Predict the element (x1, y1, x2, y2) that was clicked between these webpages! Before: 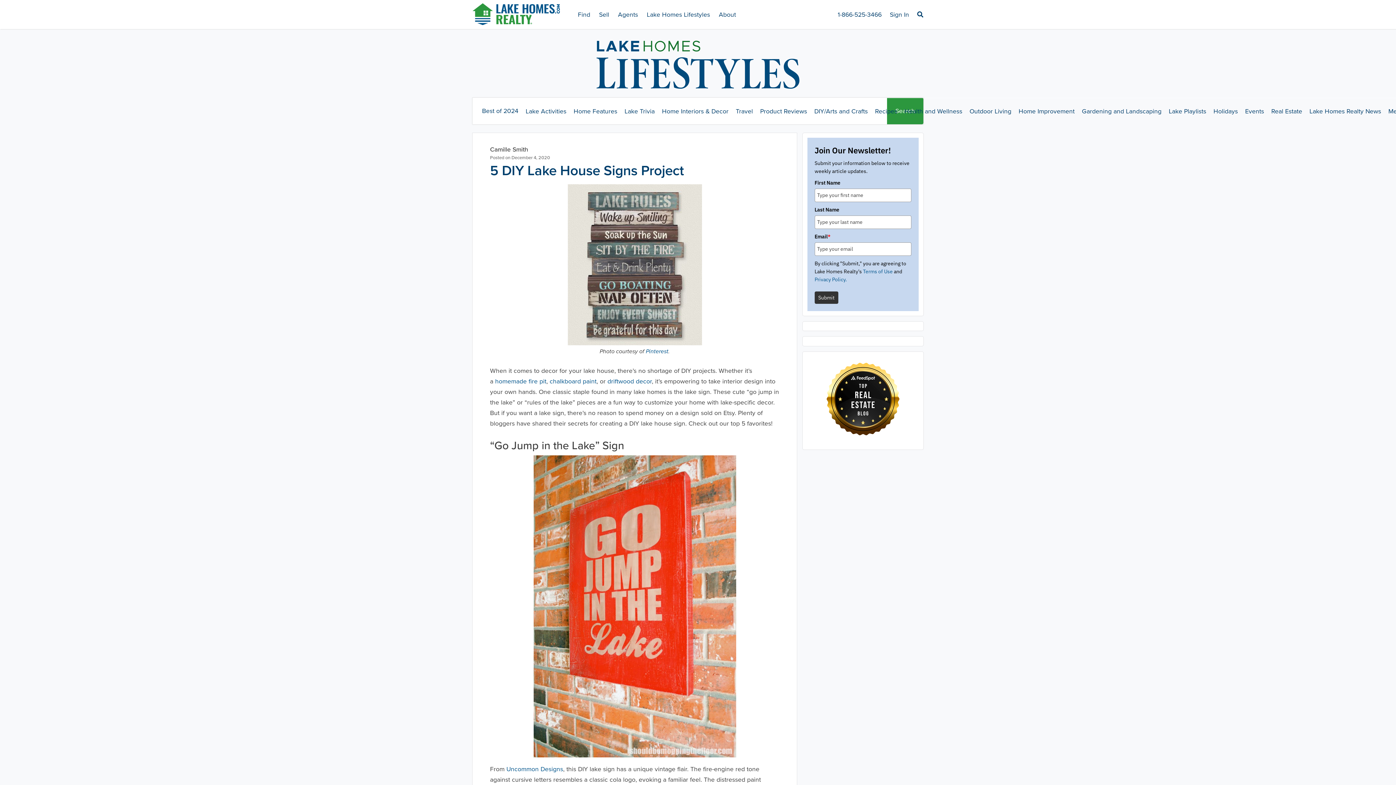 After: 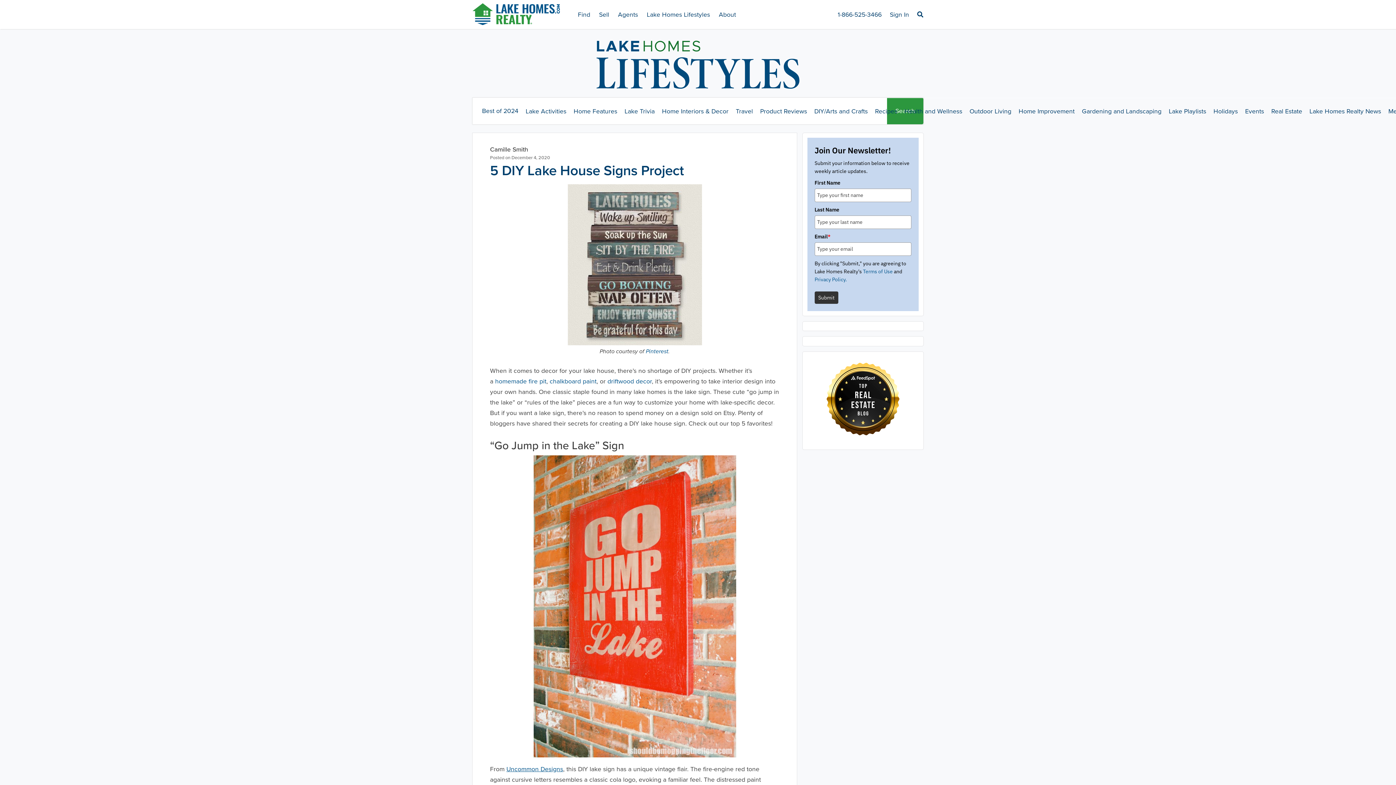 Action: label: Uncommon Designs bbox: (506, 764, 563, 774)